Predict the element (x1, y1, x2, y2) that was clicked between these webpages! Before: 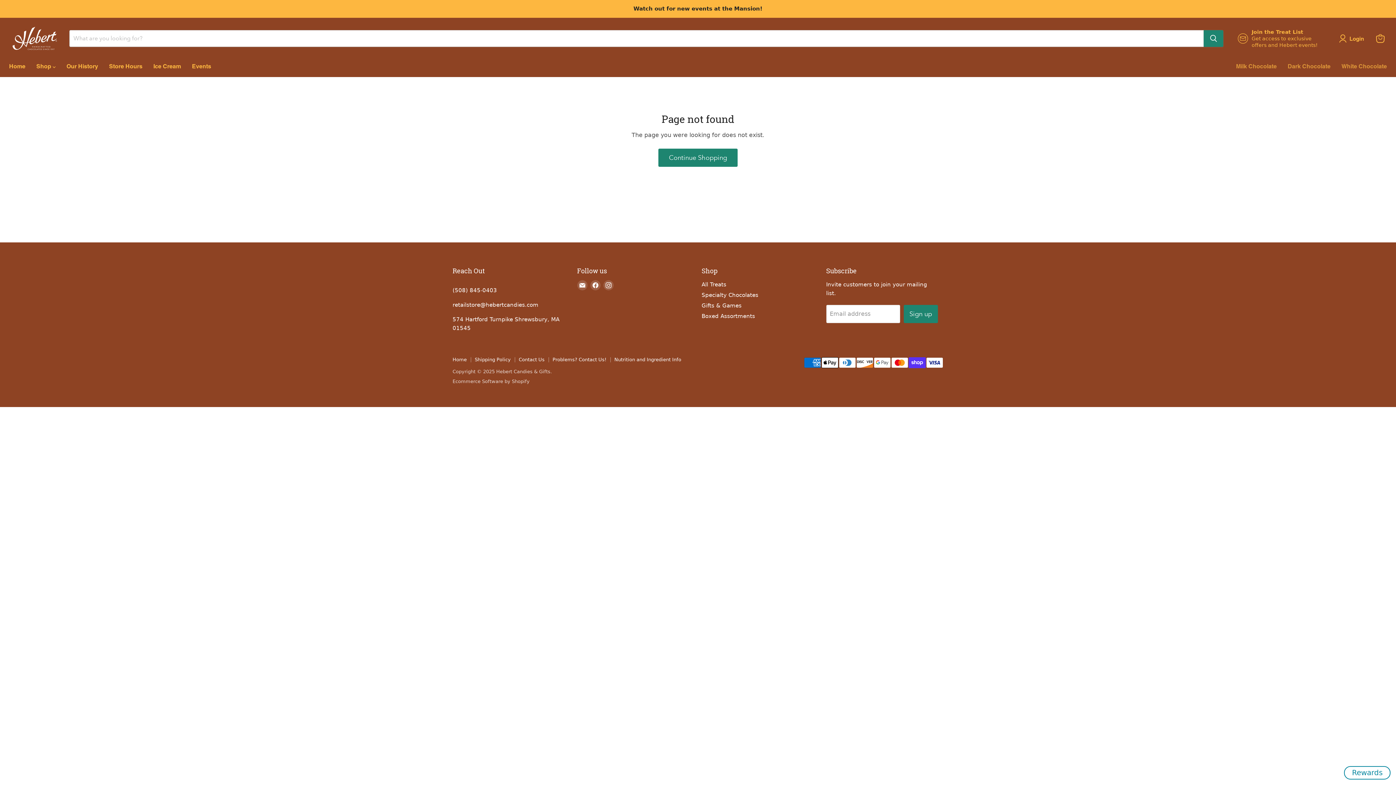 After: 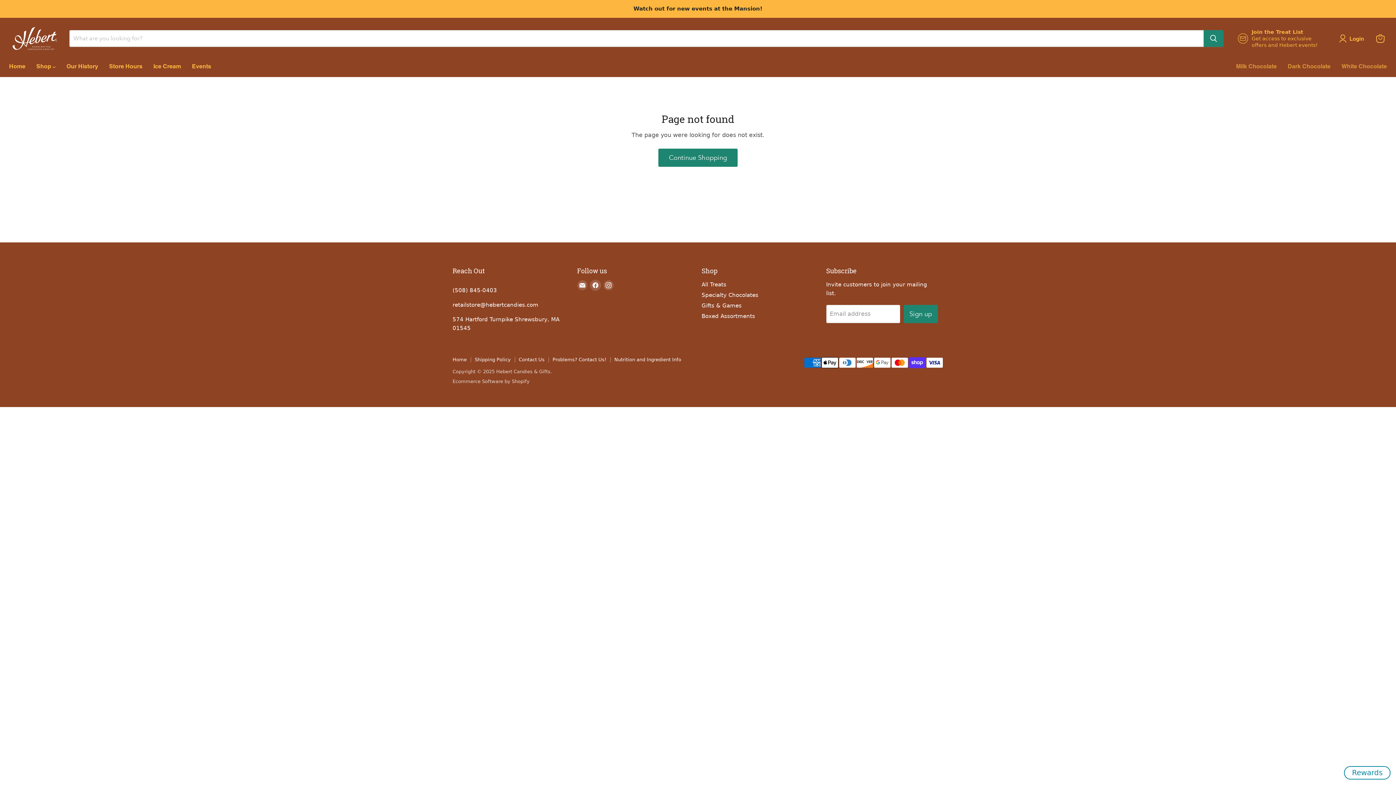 Action: bbox: (590, 280, 600, 290) label: Find us on Facebook